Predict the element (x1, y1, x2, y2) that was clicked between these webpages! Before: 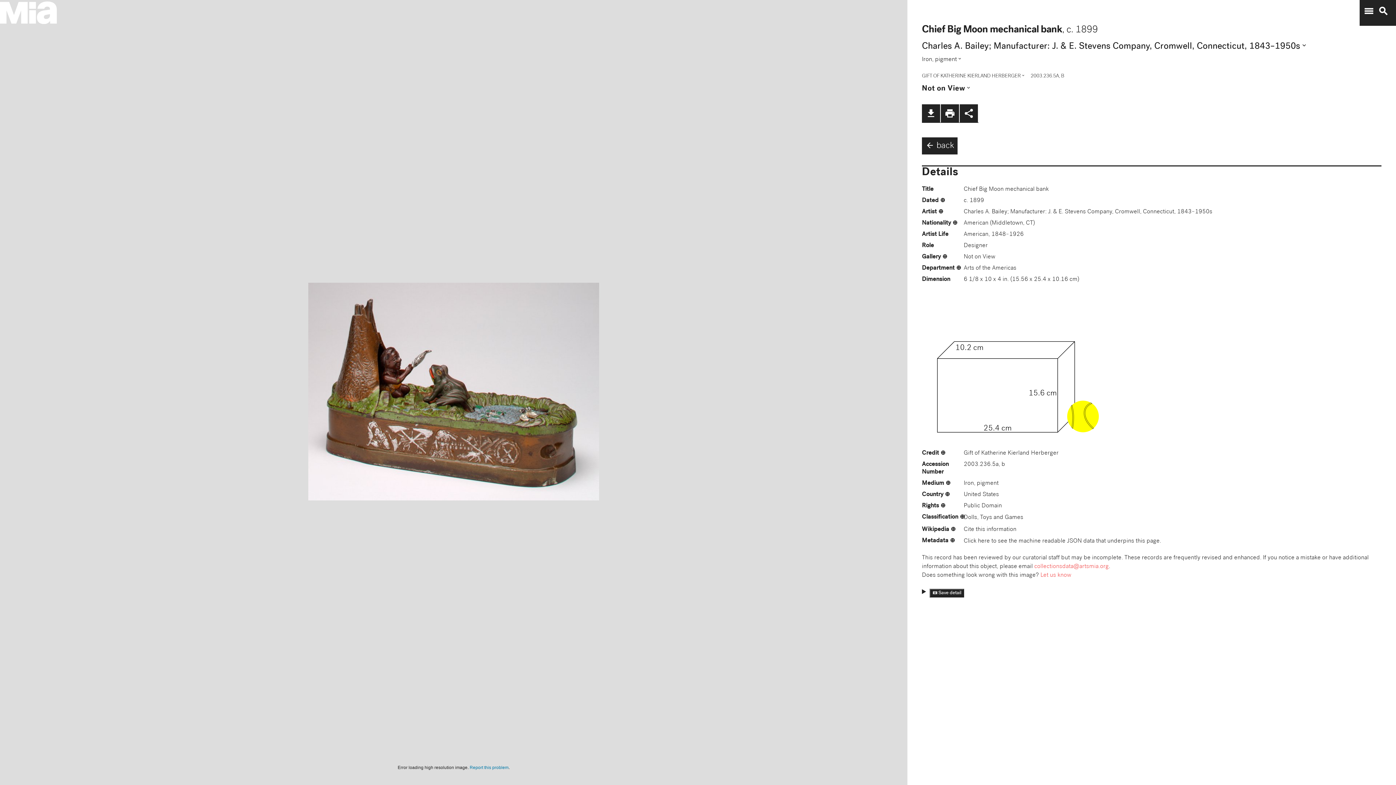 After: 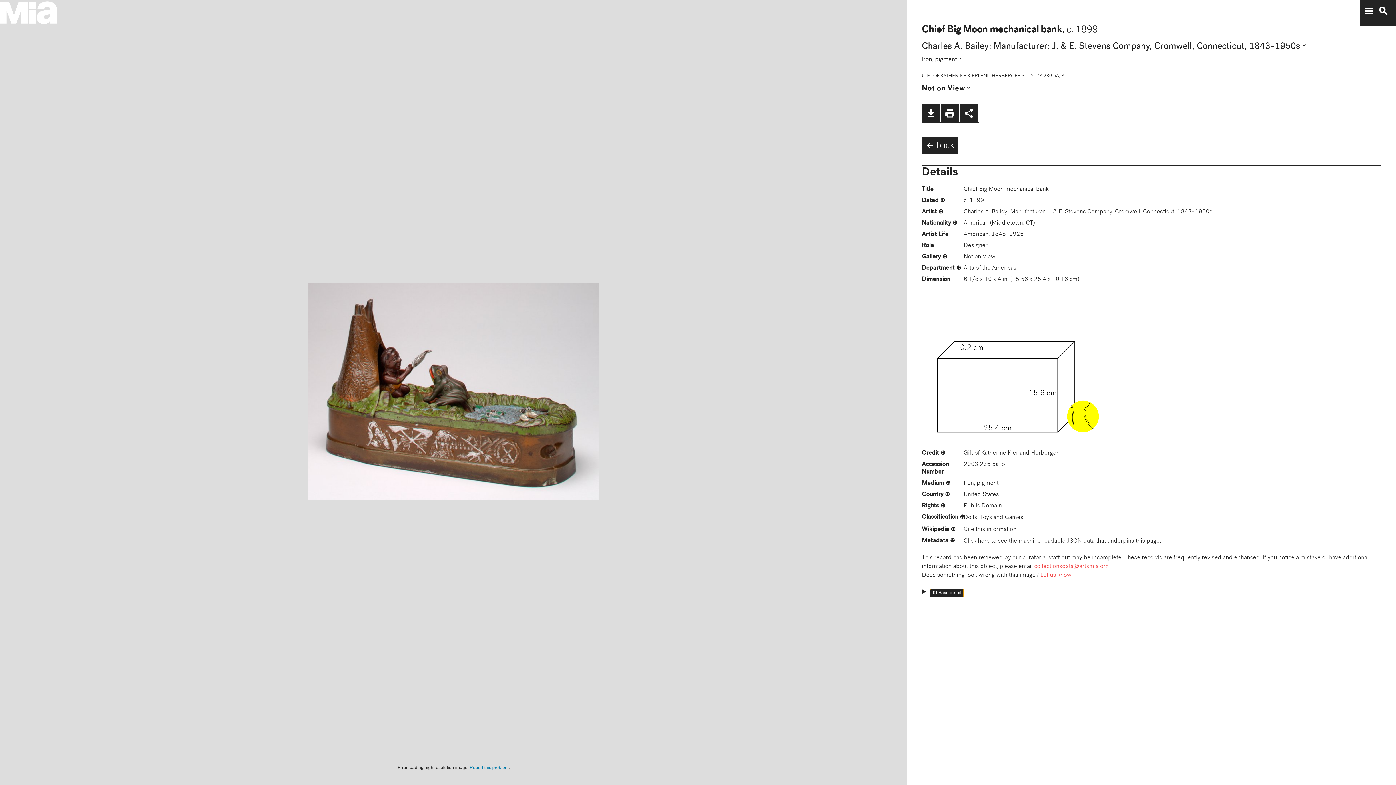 Action: label: 📷 Save detail bbox: (929, 588, 964, 597)